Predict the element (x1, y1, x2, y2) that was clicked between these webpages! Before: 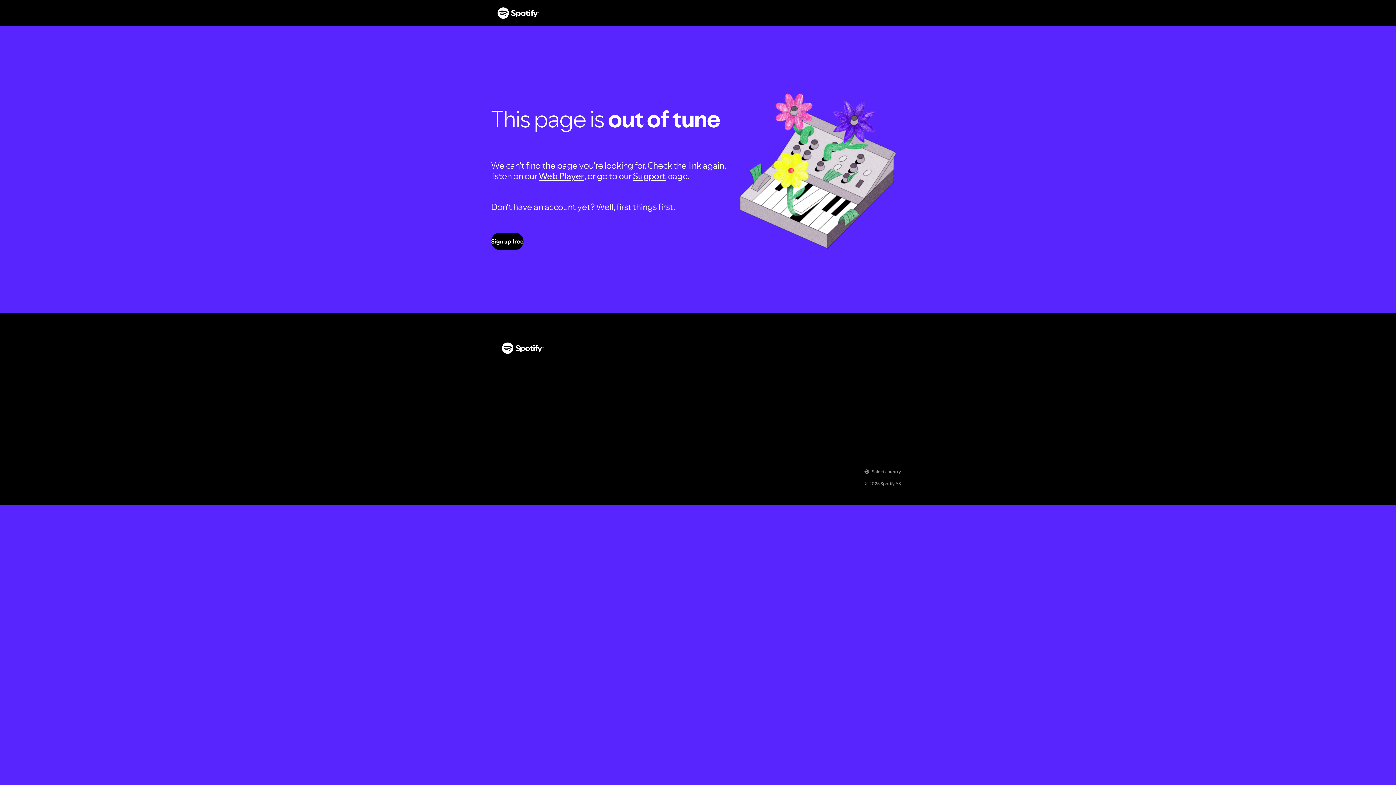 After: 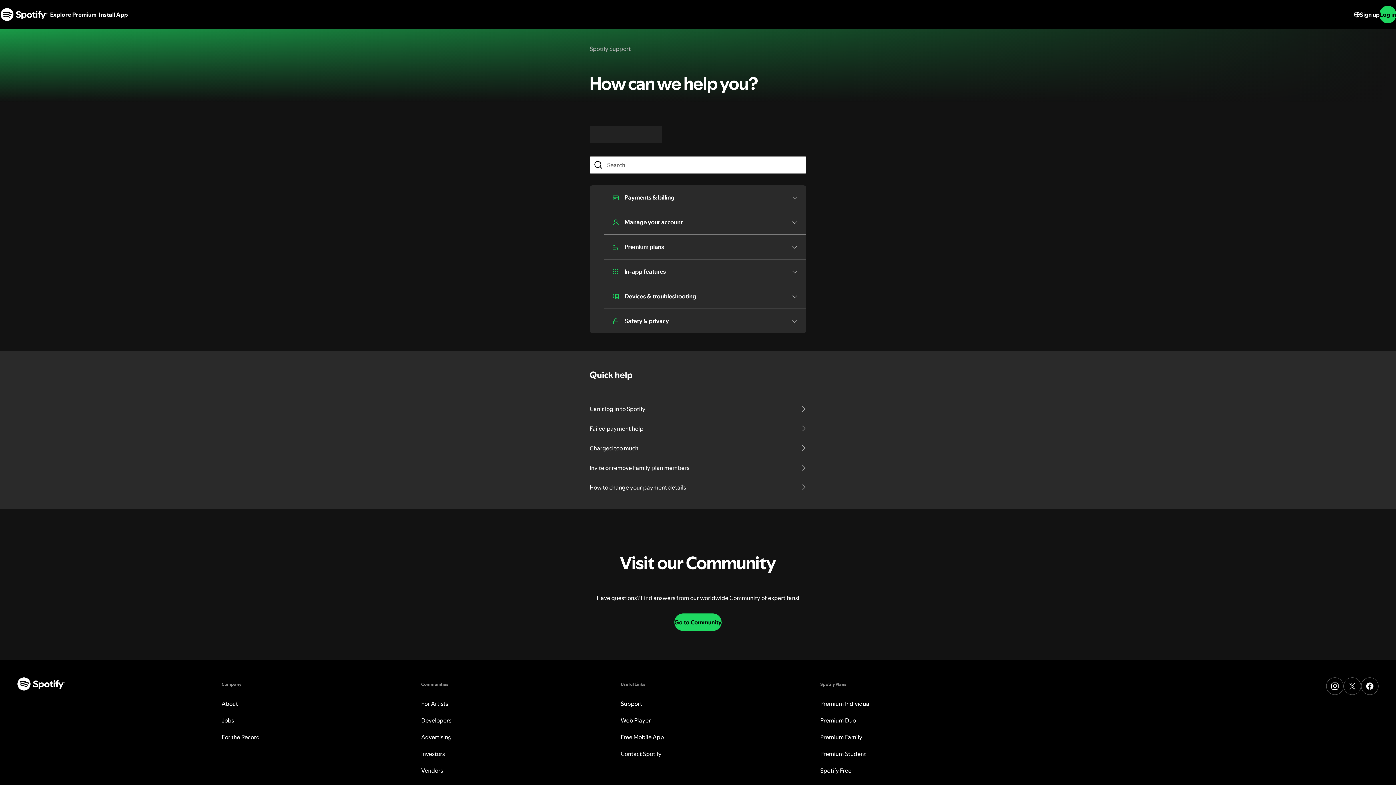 Action: bbox: (497, 7, 540, 18) label:  Spotify